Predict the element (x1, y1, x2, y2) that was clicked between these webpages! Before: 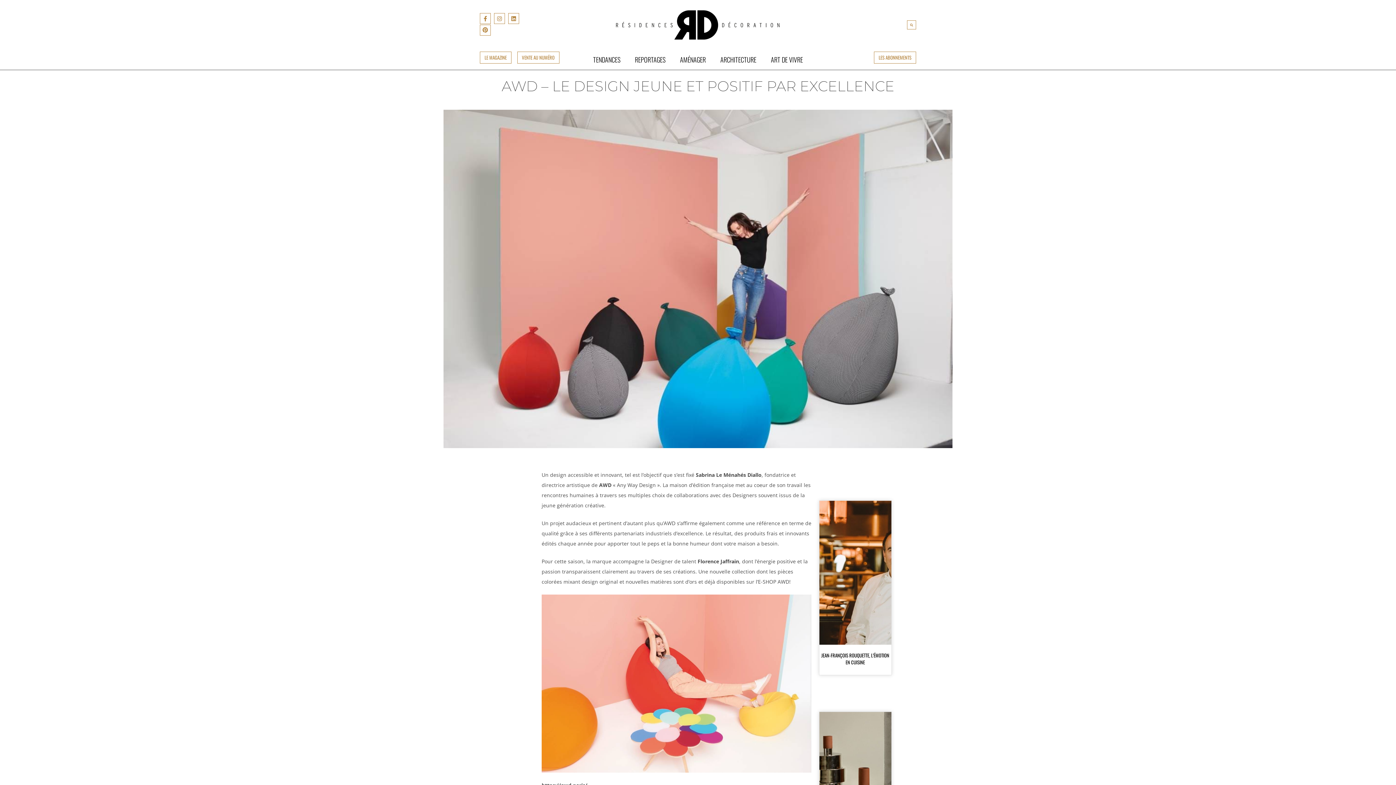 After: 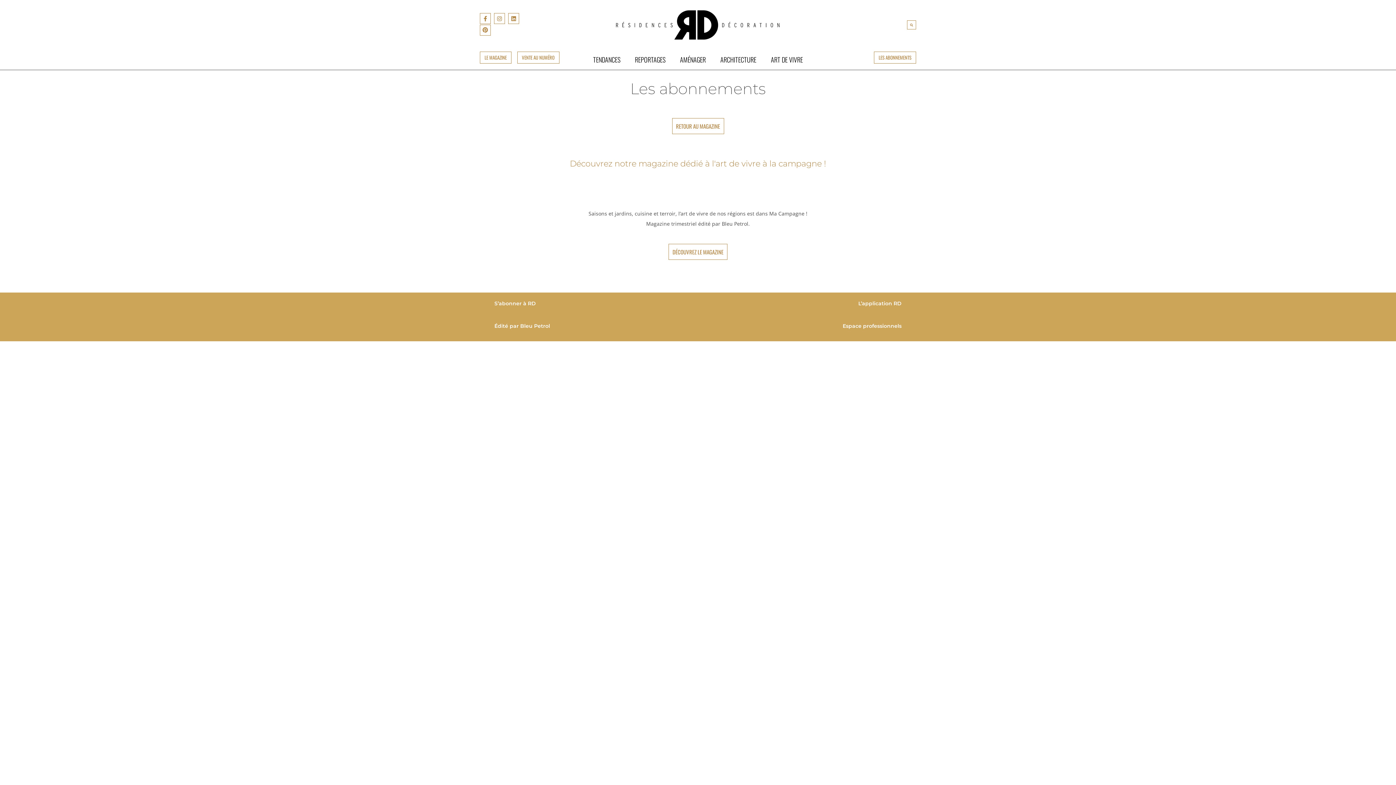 Action: label: LES ABONNEMENTS bbox: (874, 51, 916, 63)